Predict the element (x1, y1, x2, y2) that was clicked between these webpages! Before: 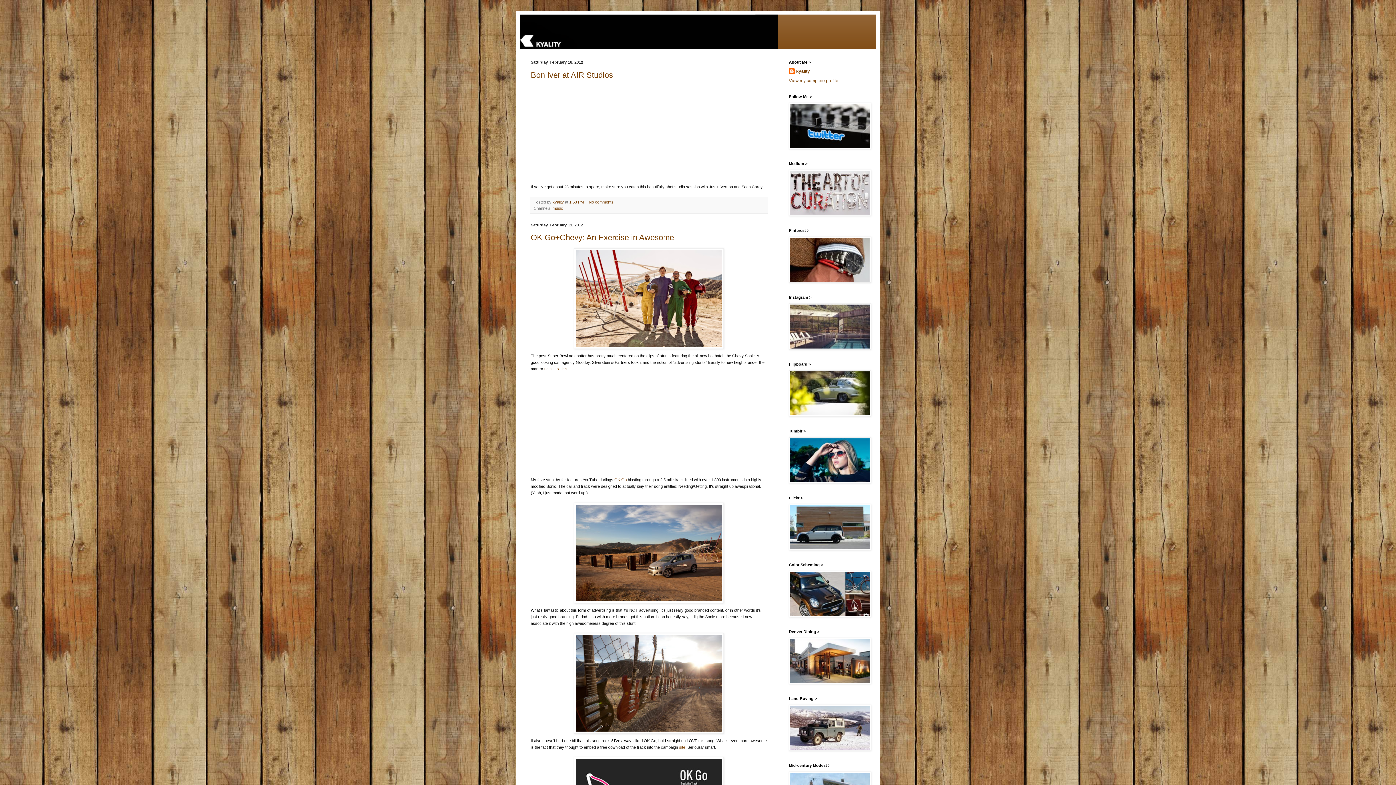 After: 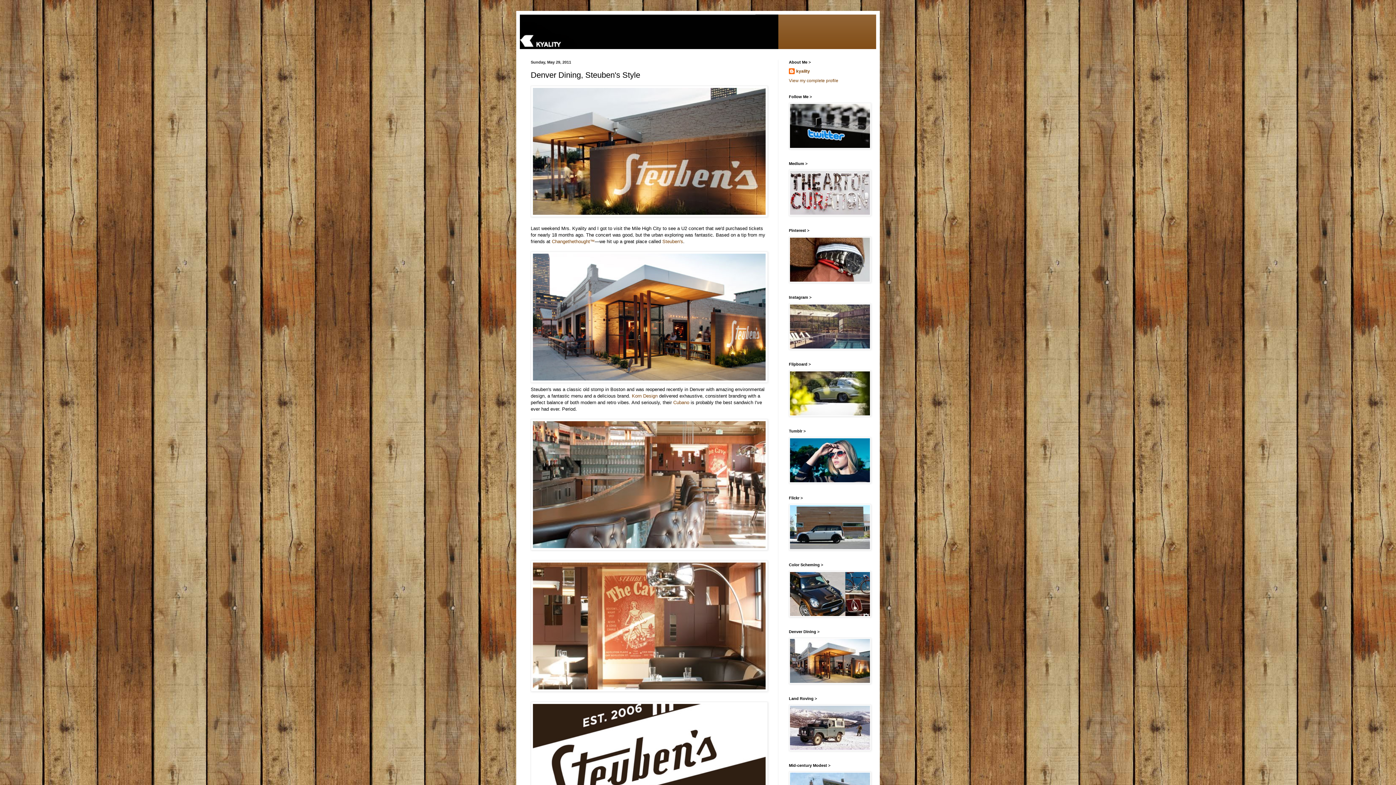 Action: bbox: (789, 680, 871, 685)